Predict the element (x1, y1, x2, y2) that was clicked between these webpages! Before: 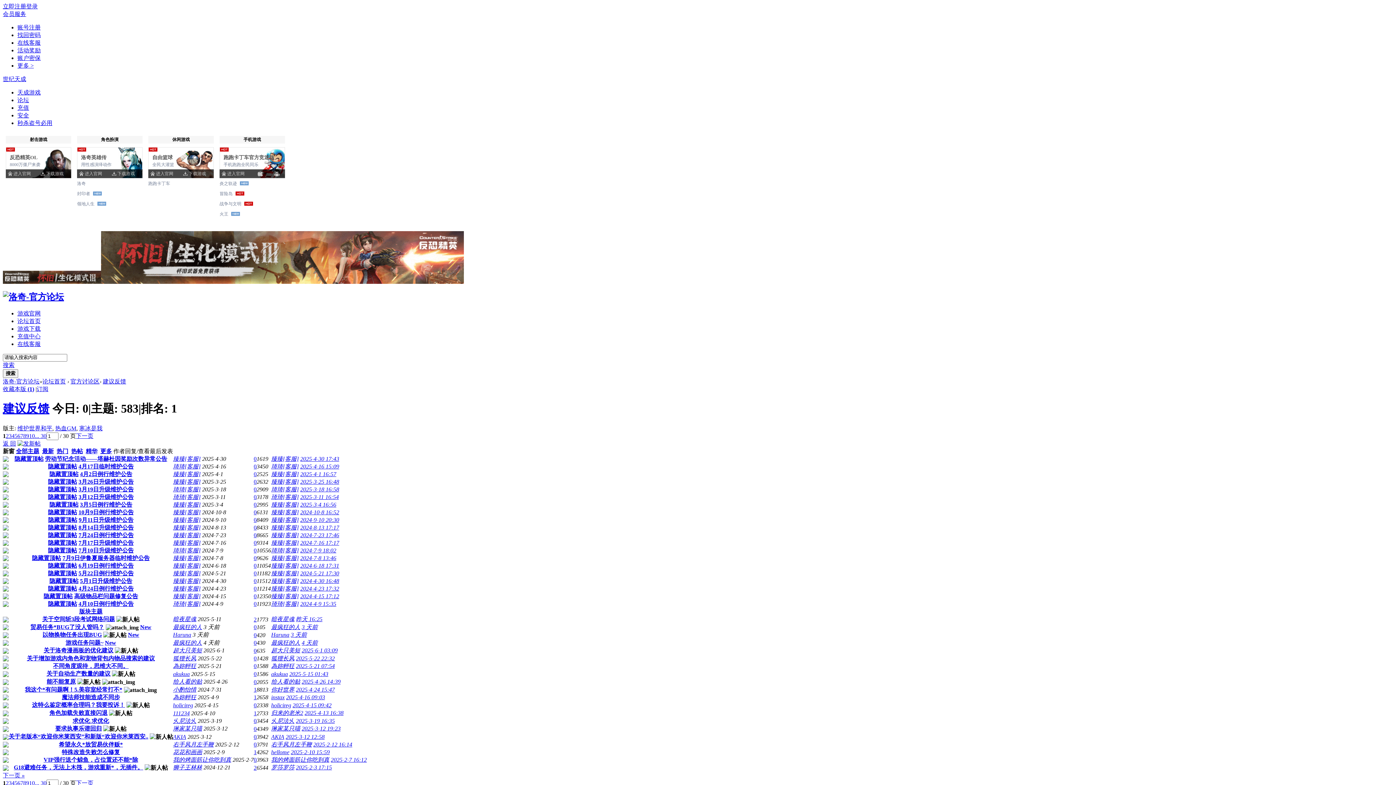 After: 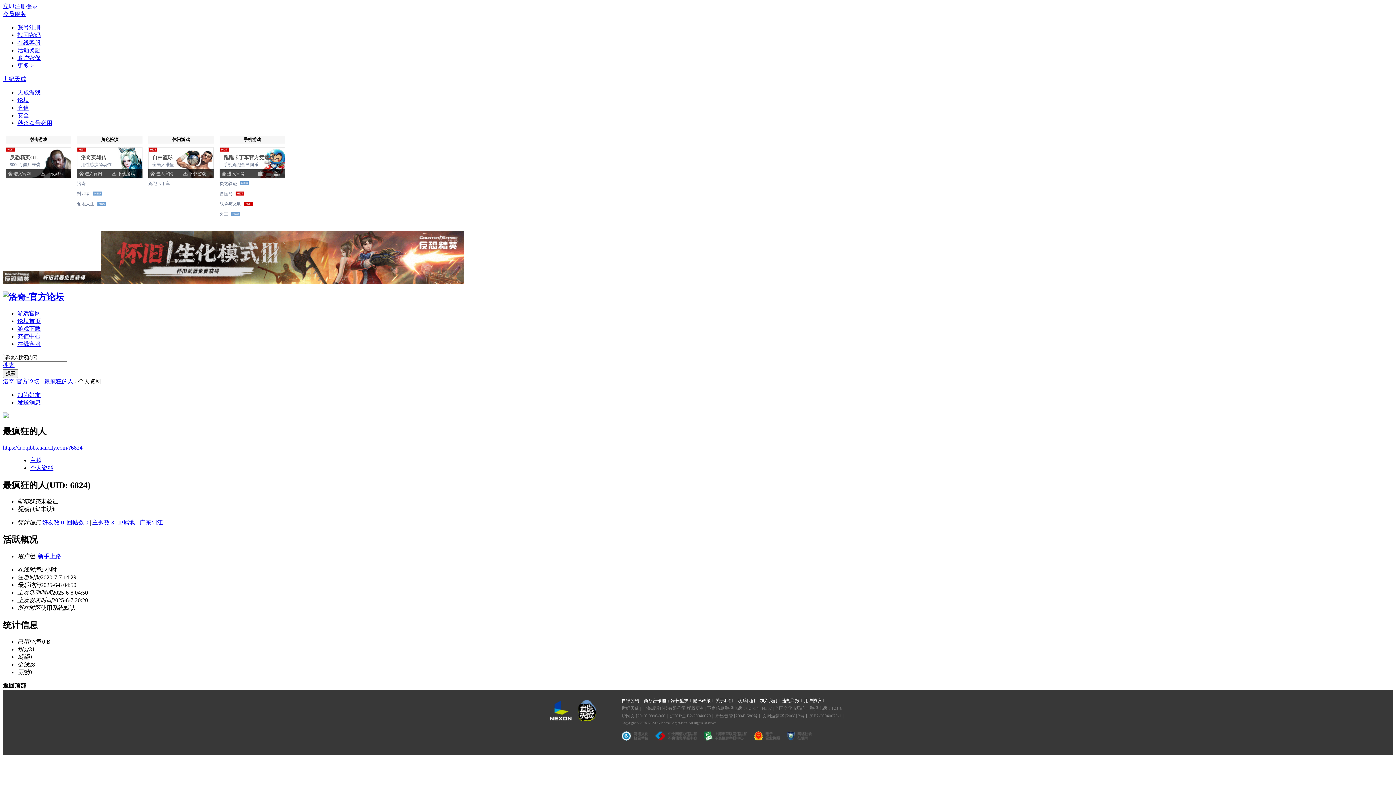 Action: label: 最疯狂的人 bbox: (173, 639, 202, 646)